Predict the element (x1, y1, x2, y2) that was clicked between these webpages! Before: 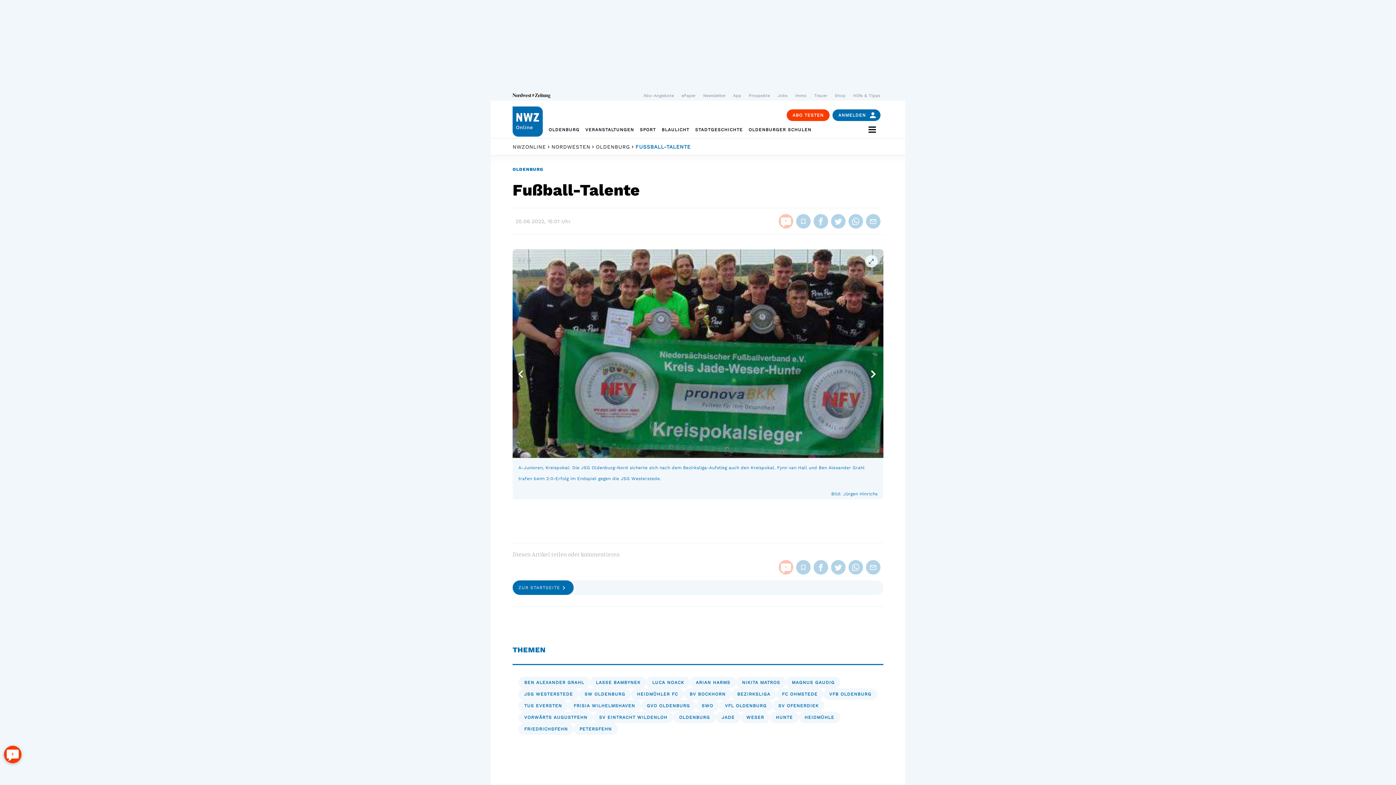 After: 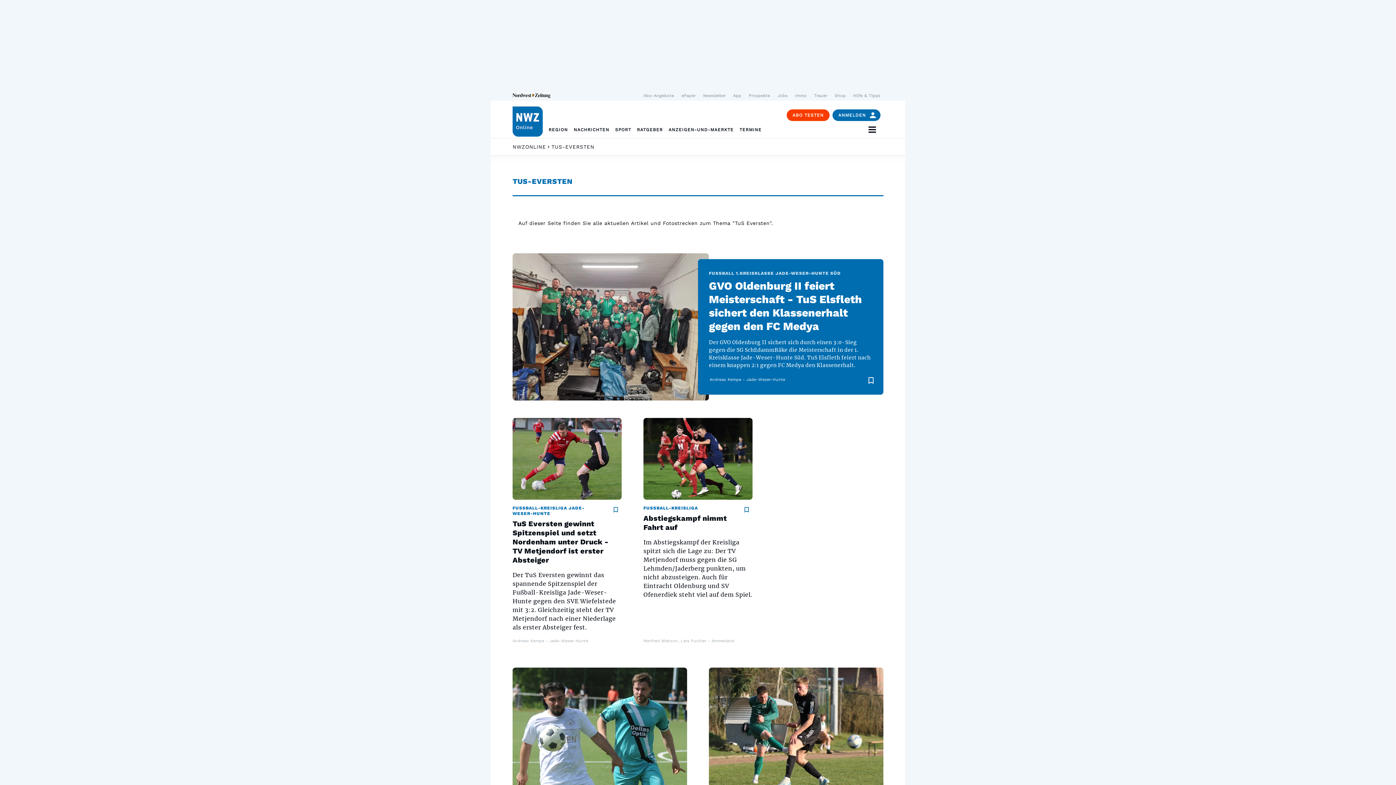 Action: label: TUS EVERSTEN bbox: (518, 700, 568, 711)